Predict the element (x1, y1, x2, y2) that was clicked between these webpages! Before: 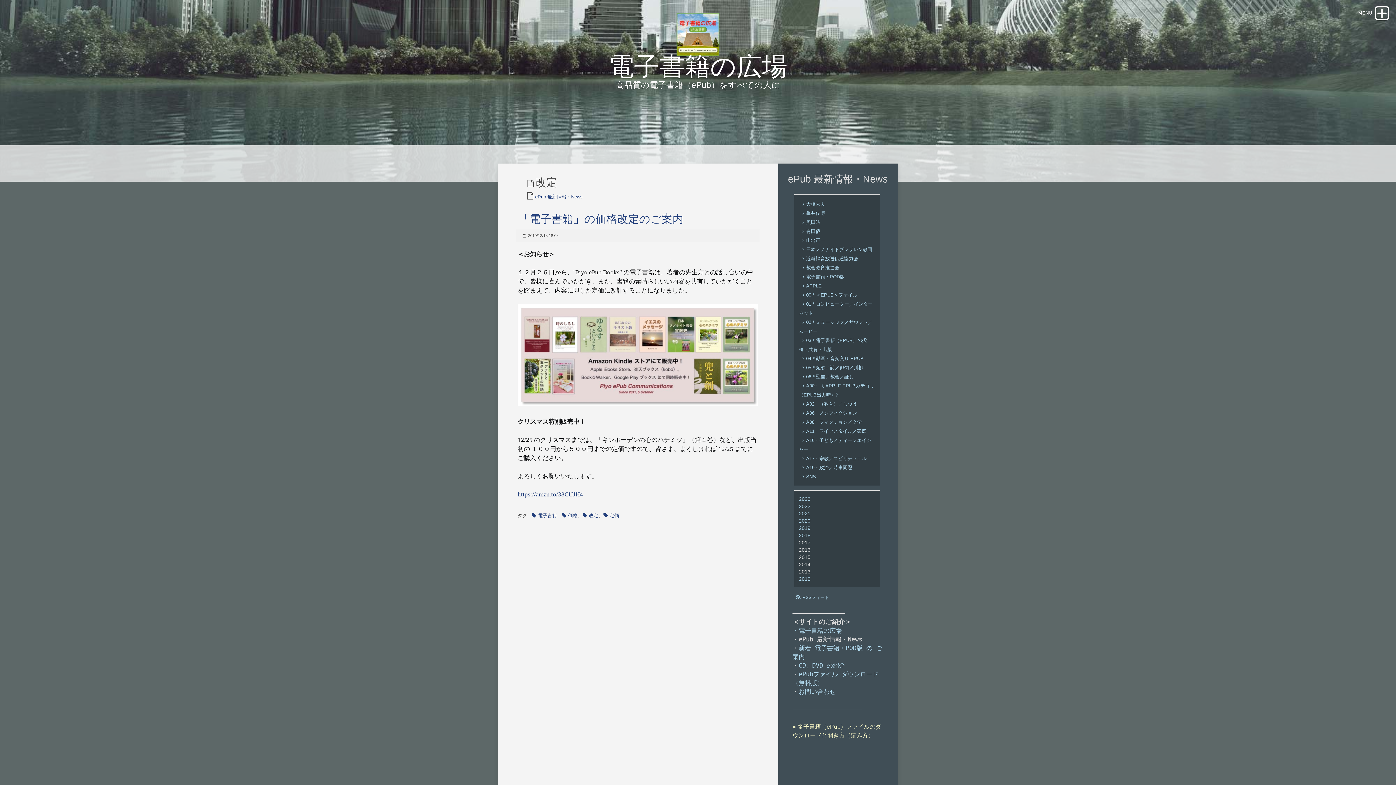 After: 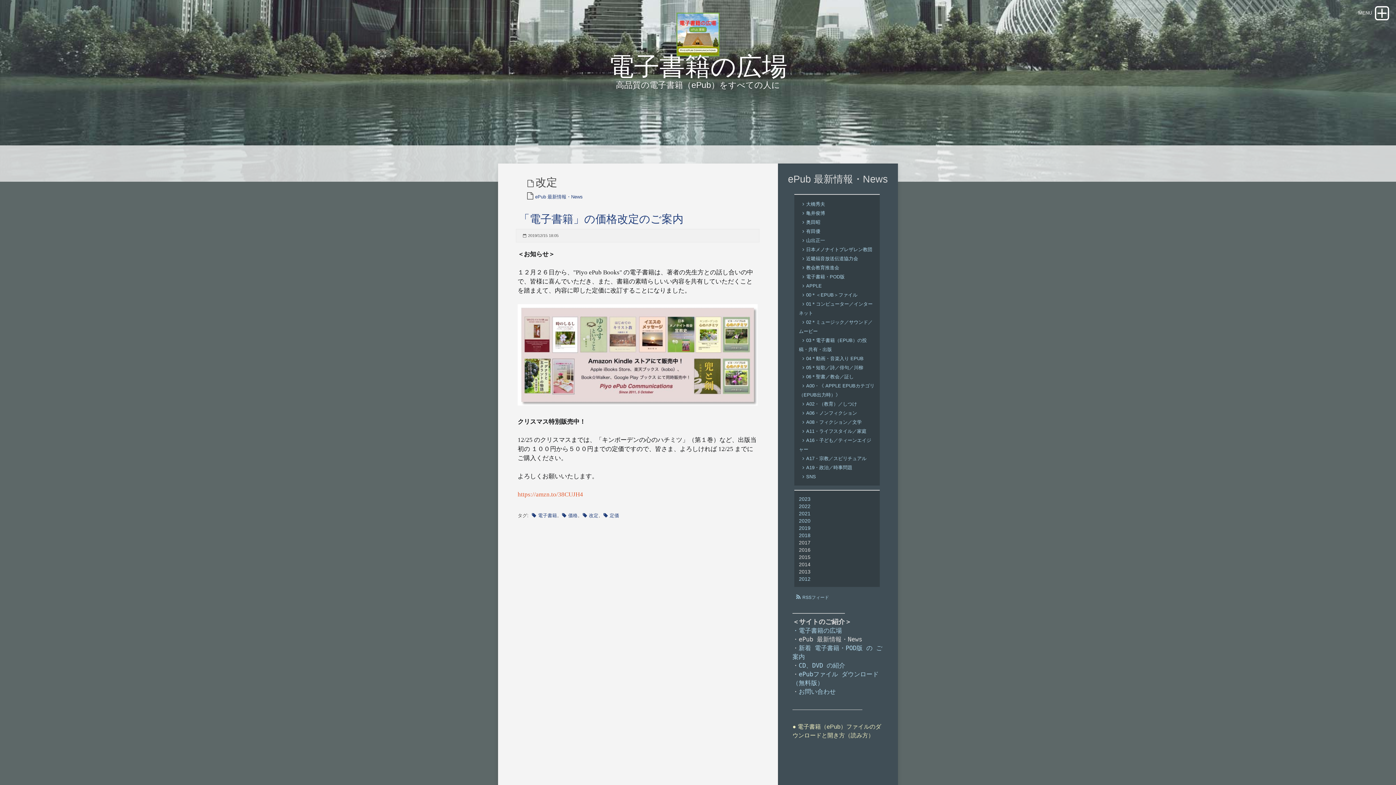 Action: bbox: (517, 491, 583, 498) label: https://amzn.to/38CUJH4